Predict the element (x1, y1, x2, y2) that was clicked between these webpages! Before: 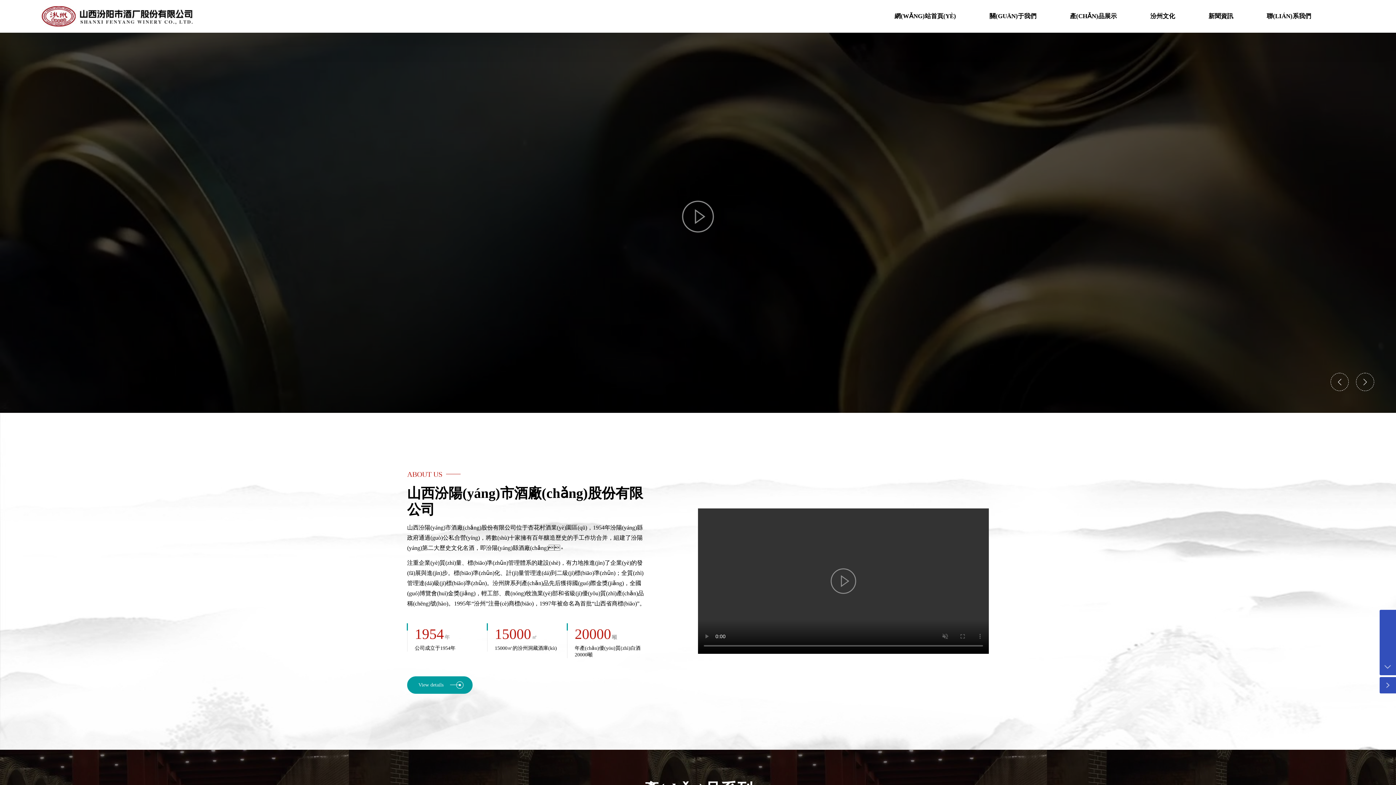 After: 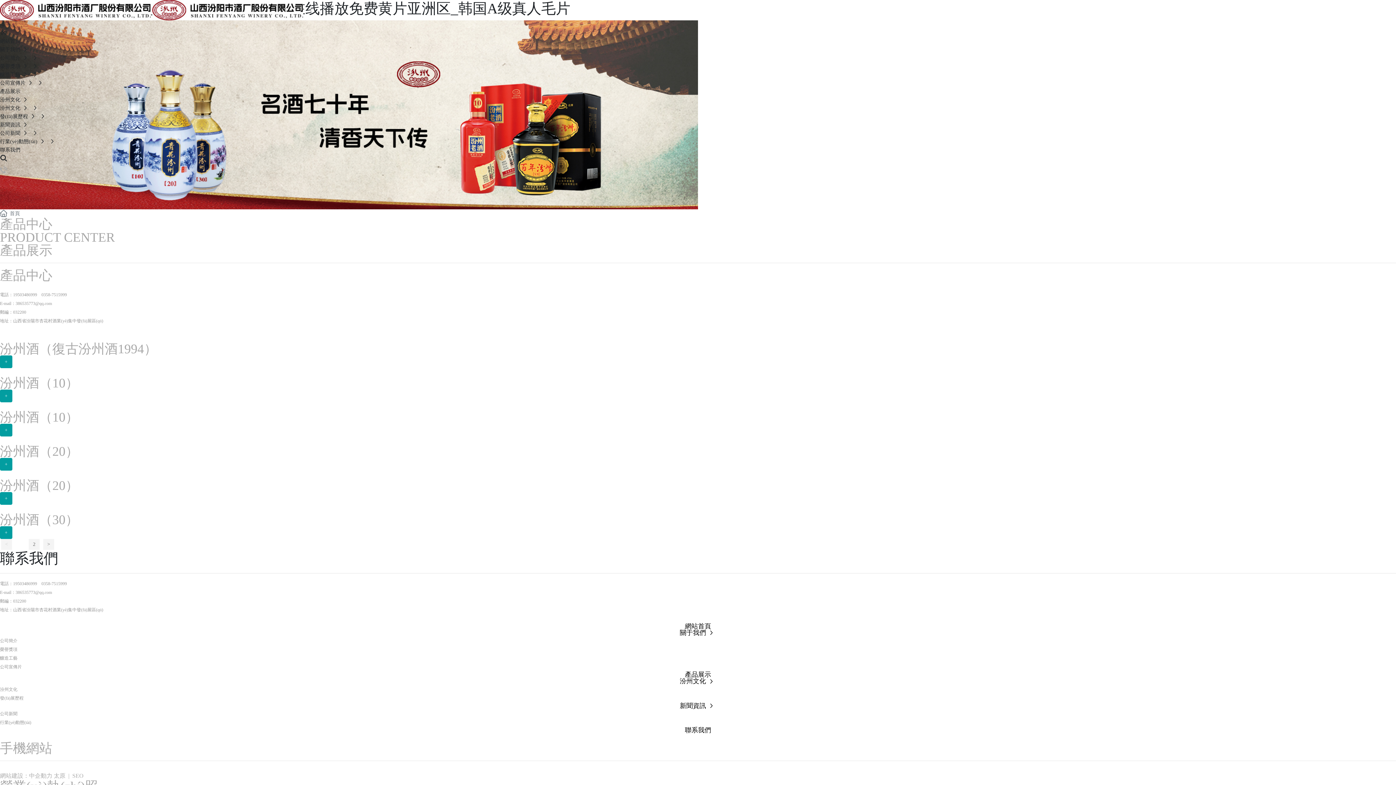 Action: bbox: (1053, 0, 1133, 32) label: 產(CHǍN)品展示